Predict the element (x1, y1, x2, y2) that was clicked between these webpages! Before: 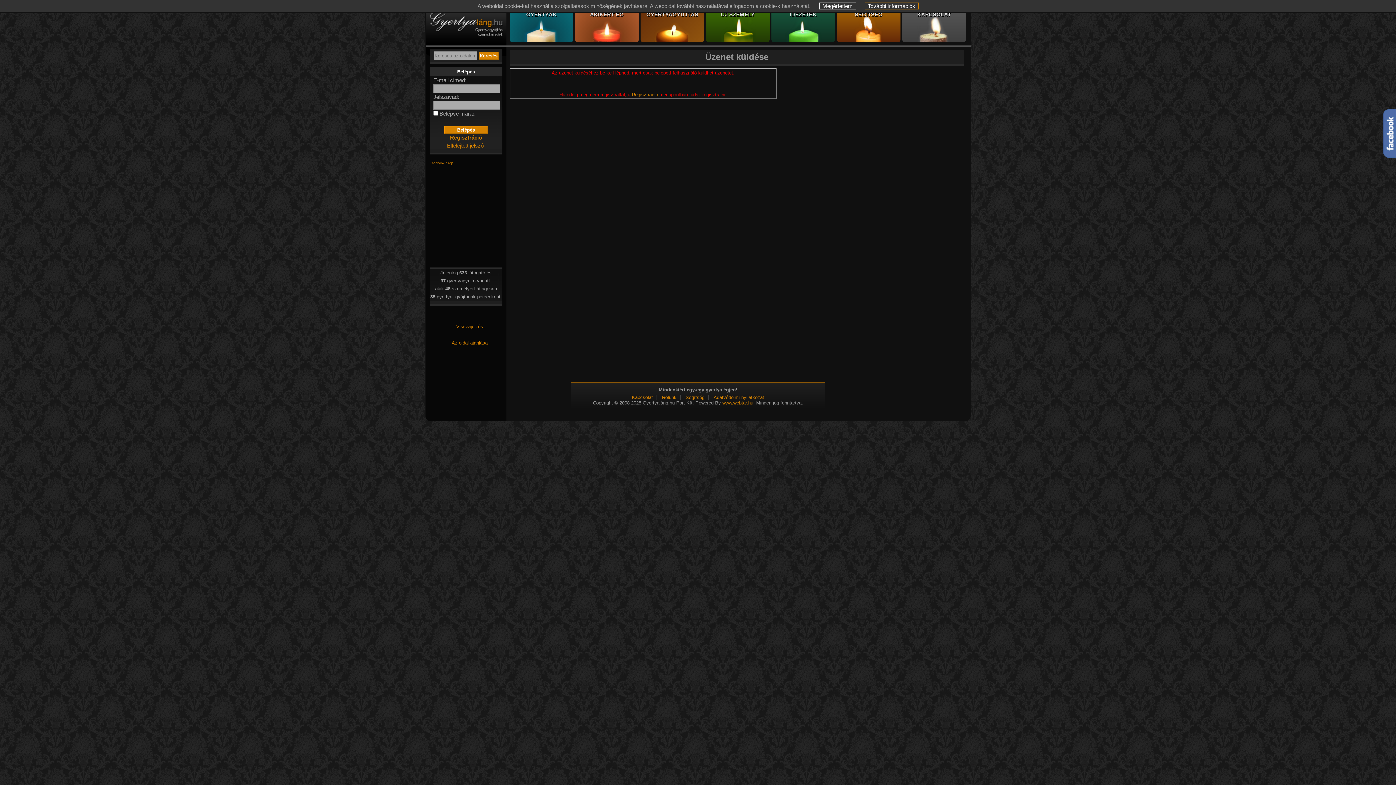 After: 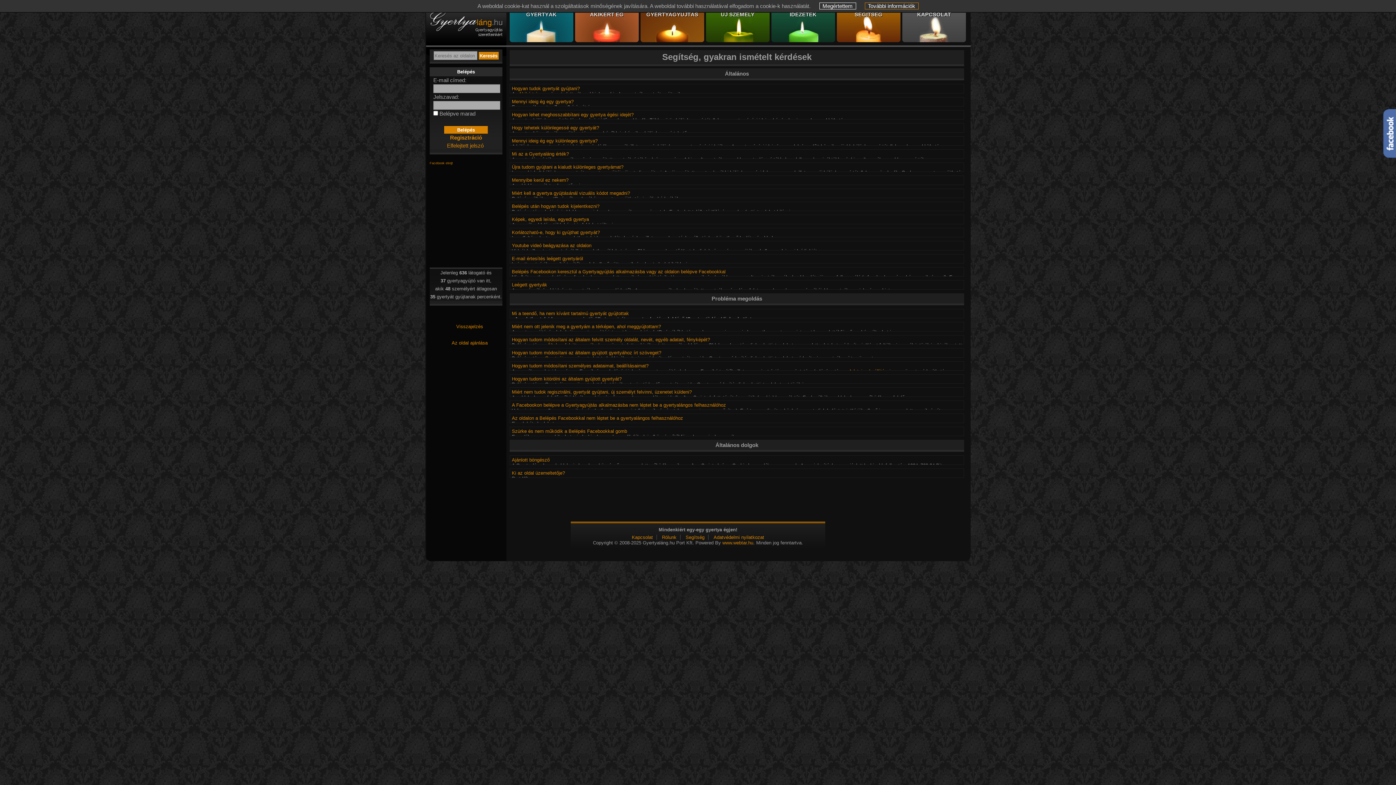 Action: label: Segítség bbox: (682, 394, 708, 400)